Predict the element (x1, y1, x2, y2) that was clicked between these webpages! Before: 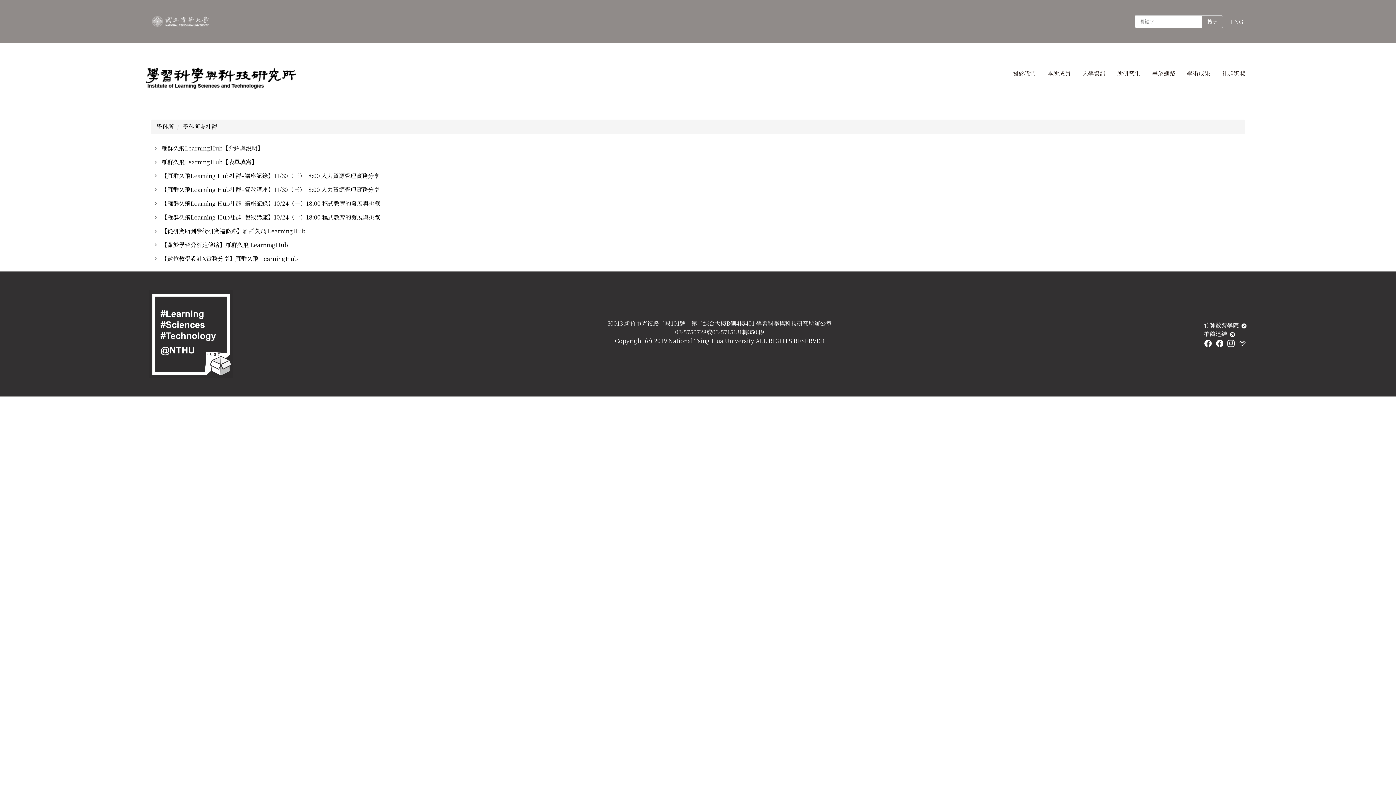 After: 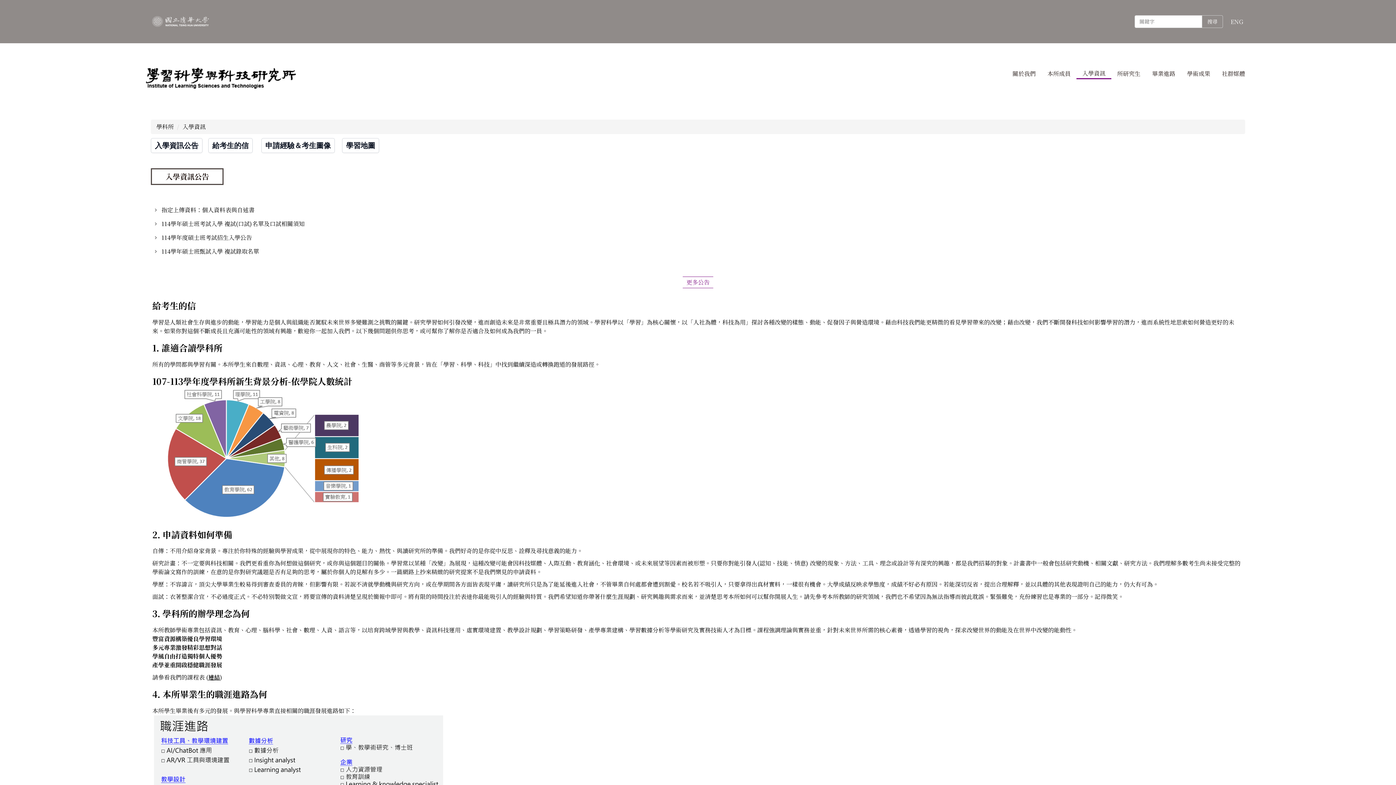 Action: label: 入學資訊 bbox: (1076, 68, 1111, 78)